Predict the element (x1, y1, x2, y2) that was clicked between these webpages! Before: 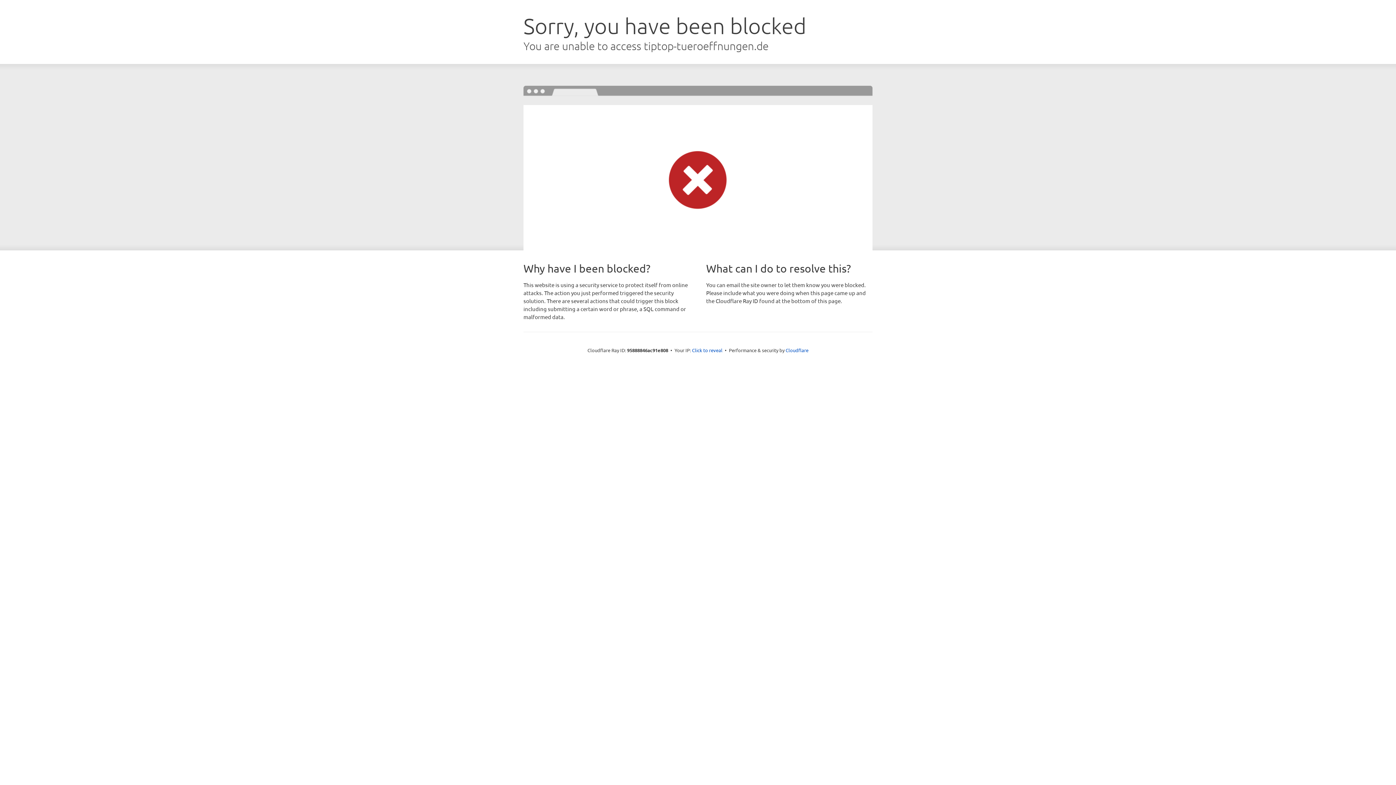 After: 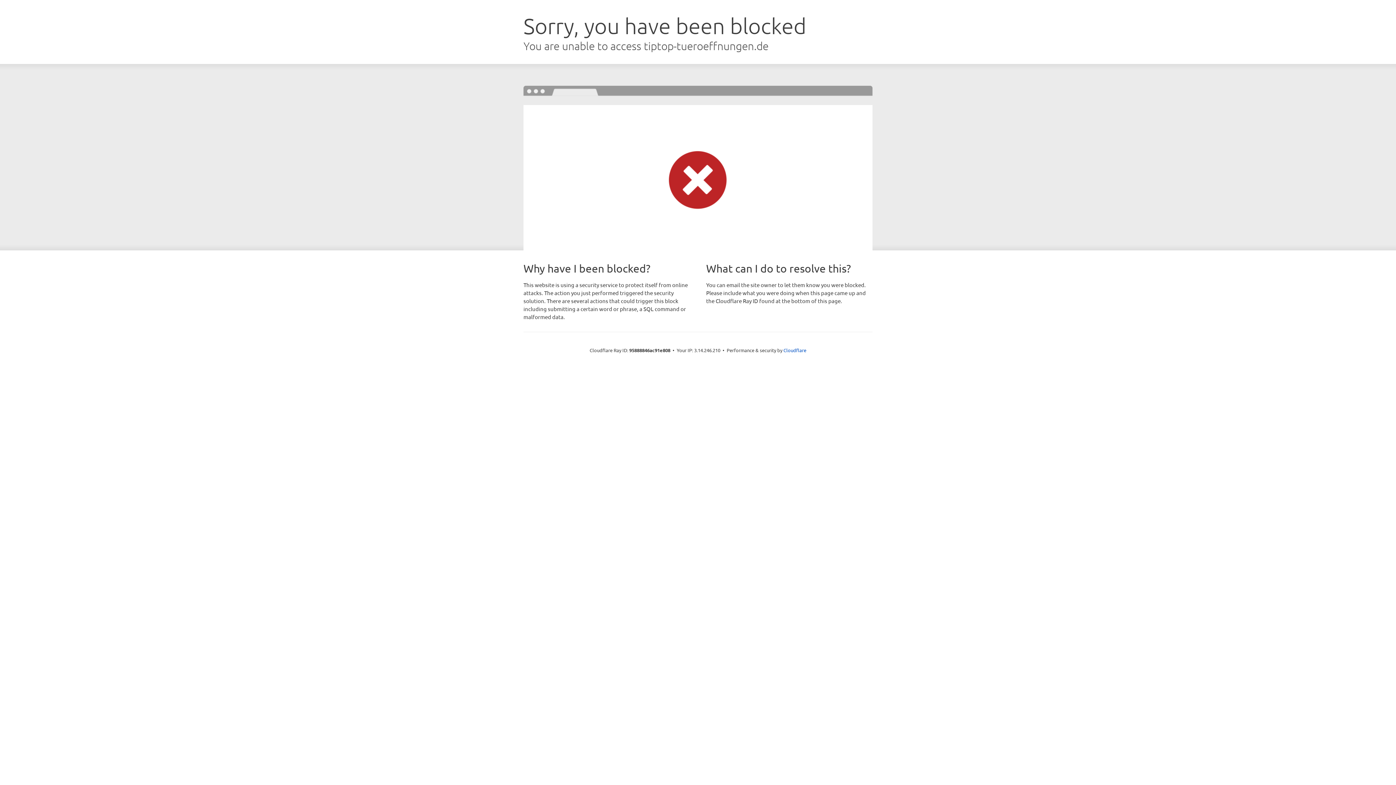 Action: bbox: (692, 346, 722, 353) label: Click to reveal